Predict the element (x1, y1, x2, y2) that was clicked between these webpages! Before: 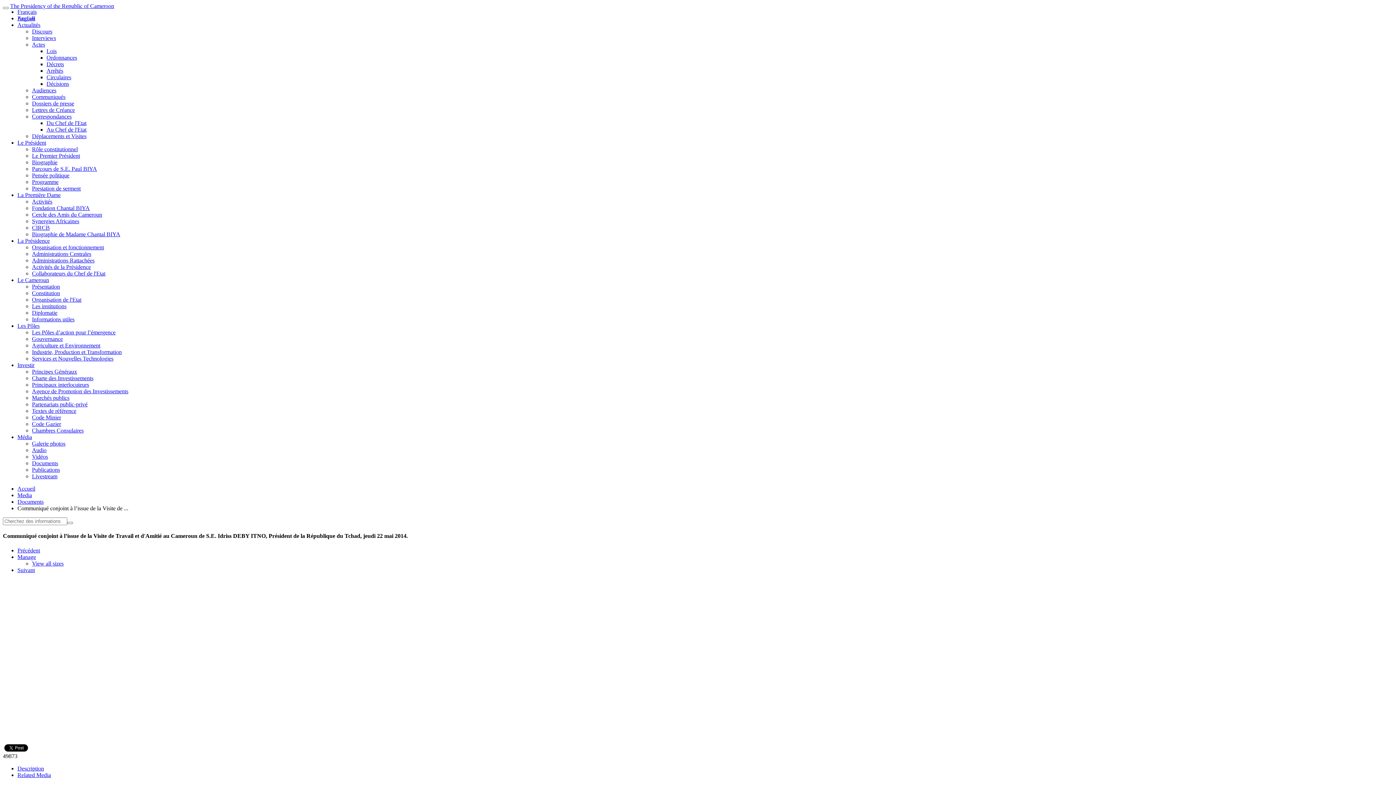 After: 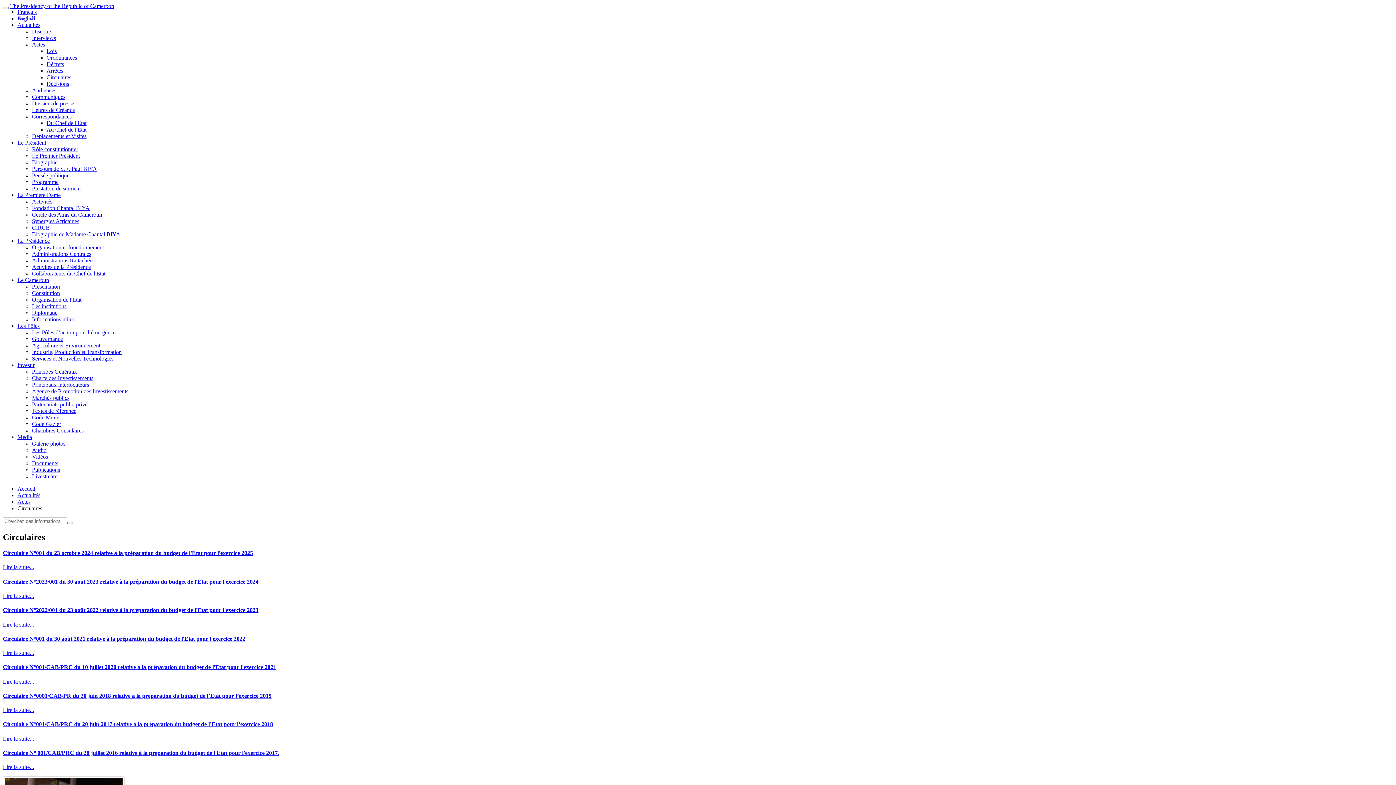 Action: bbox: (46, 74, 71, 80) label: Circulaires